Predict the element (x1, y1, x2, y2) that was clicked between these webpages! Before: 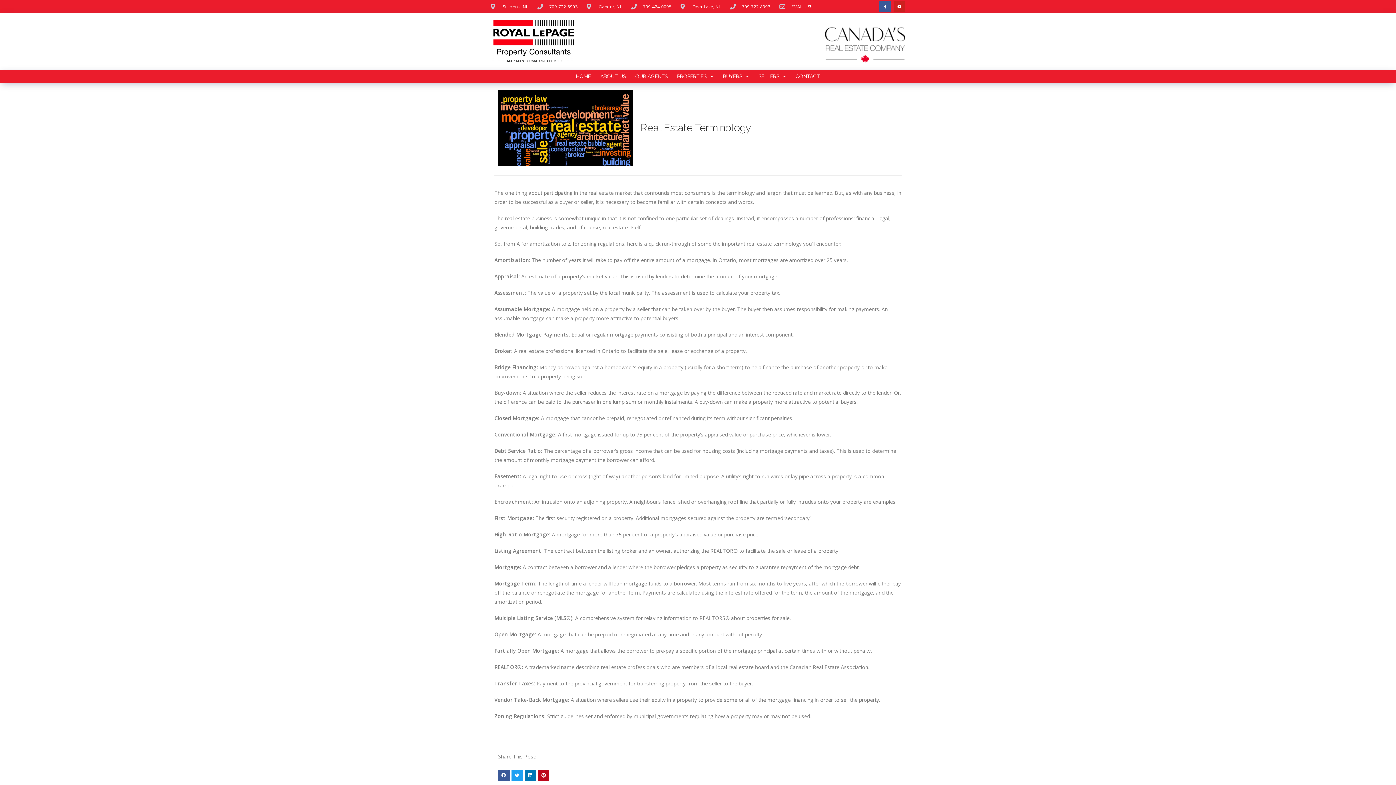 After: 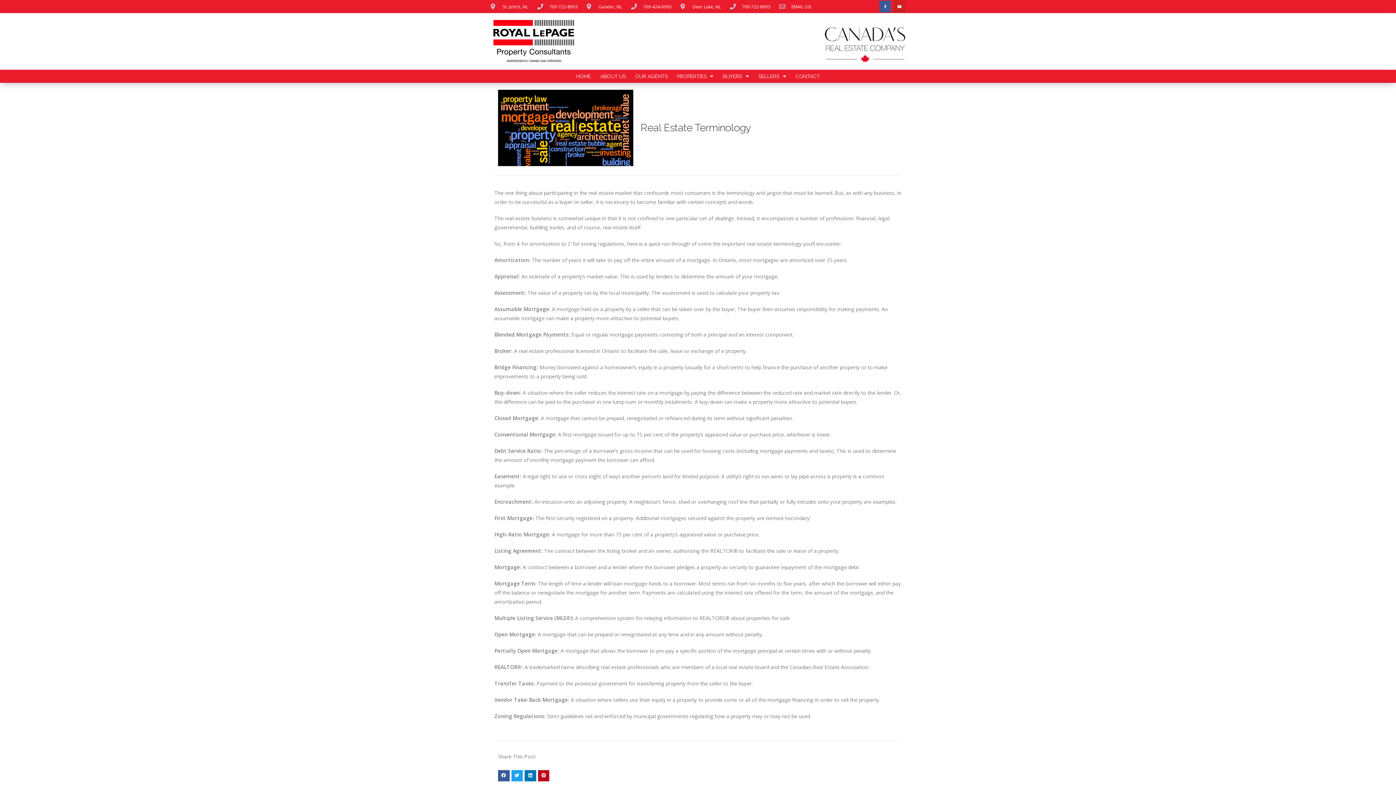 Action: label: 709-722-8993 bbox: (537, 2, 577, 10)